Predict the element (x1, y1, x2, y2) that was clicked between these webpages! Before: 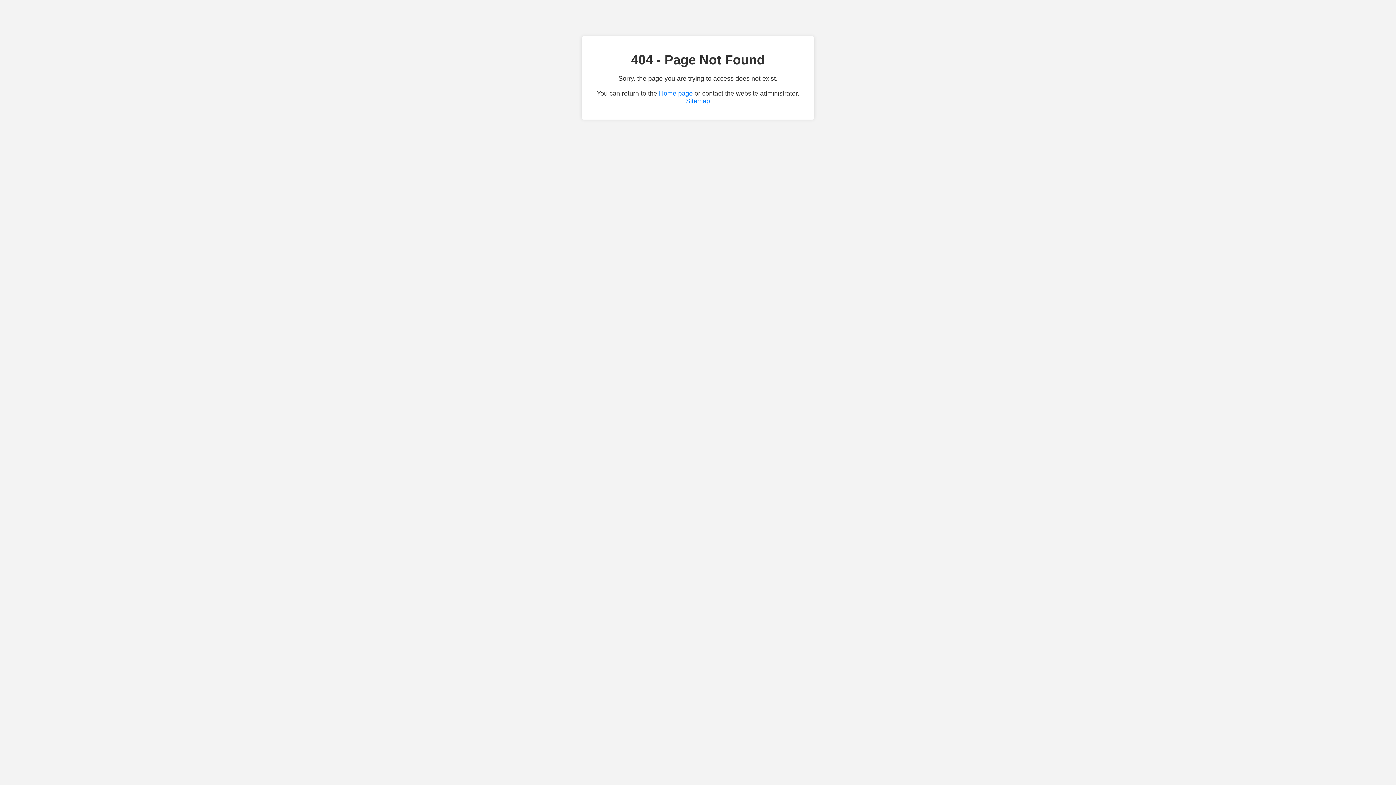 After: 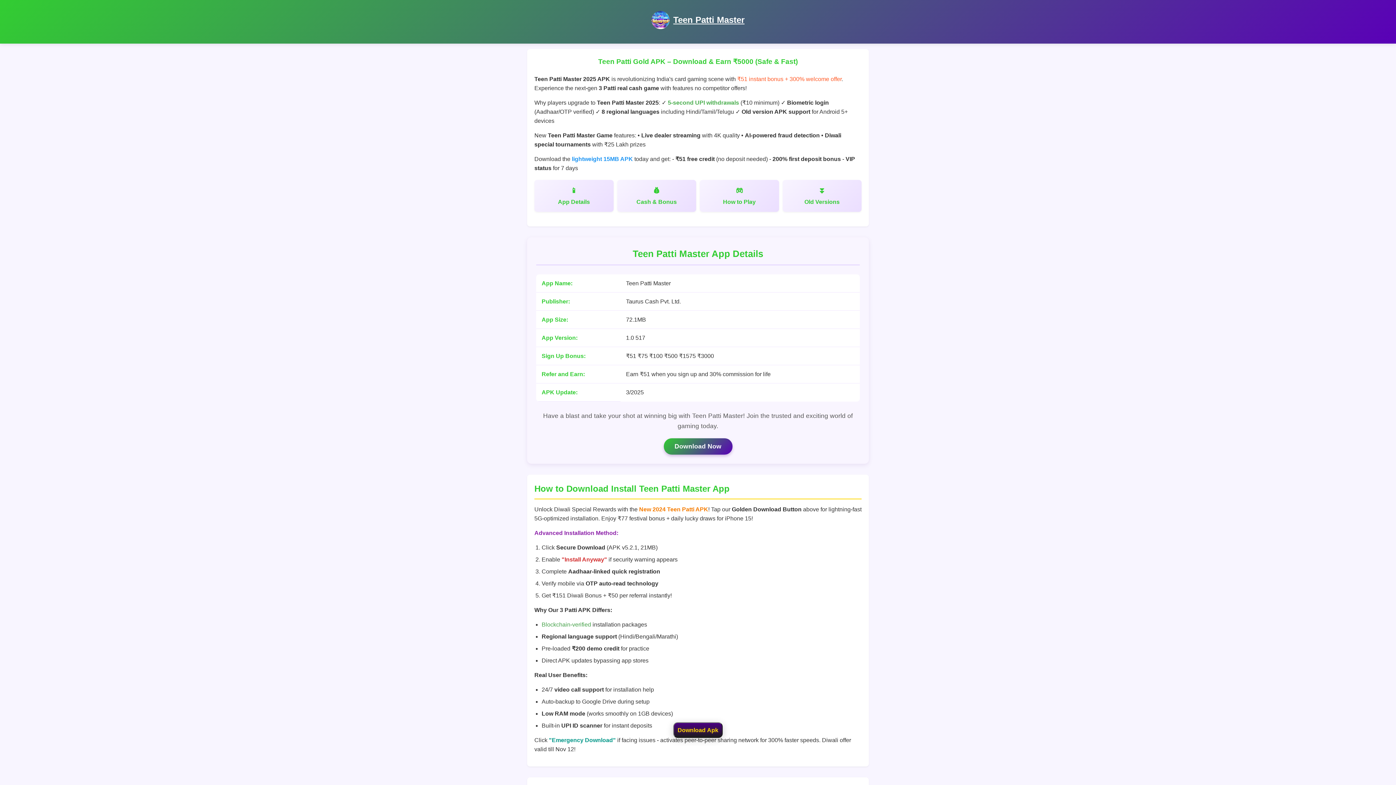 Action: bbox: (659, 89, 692, 97) label: Home page